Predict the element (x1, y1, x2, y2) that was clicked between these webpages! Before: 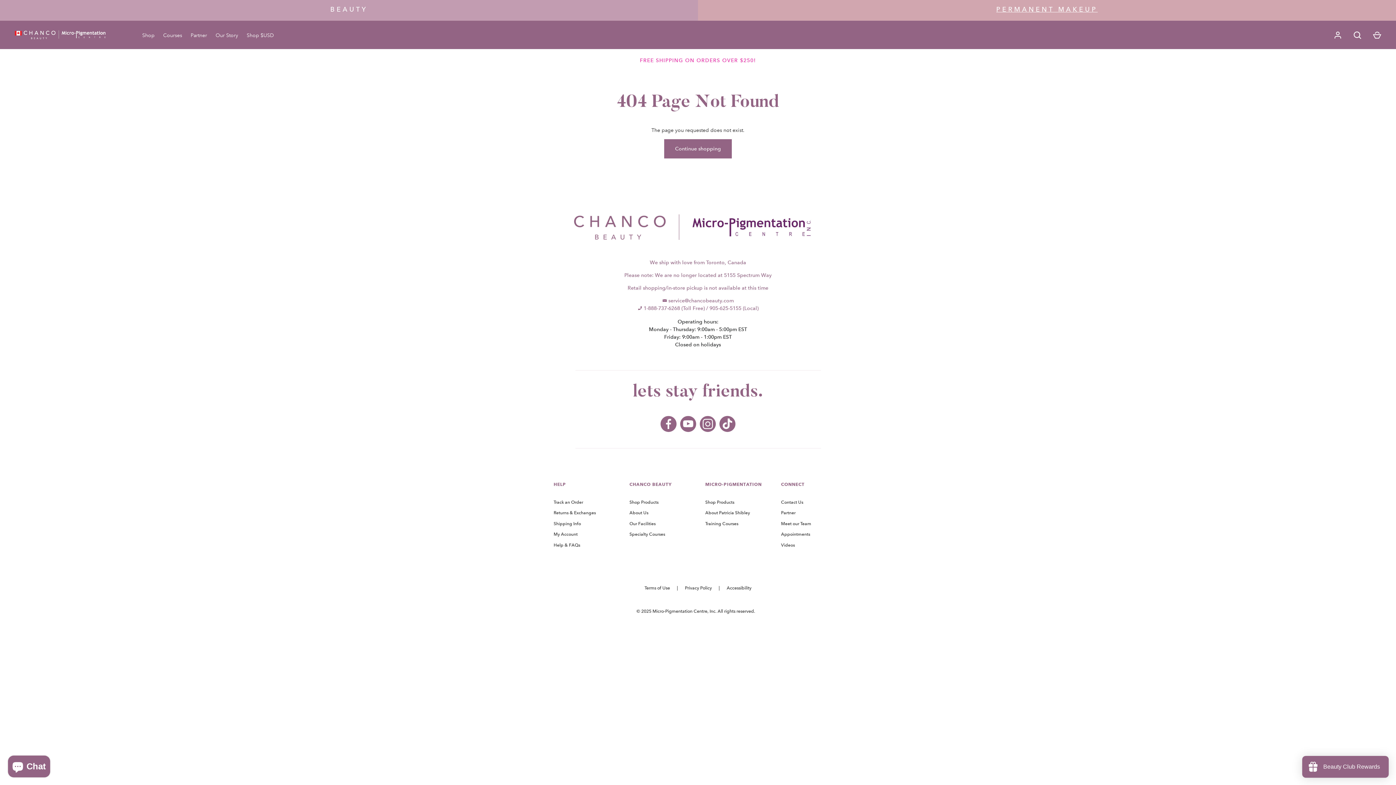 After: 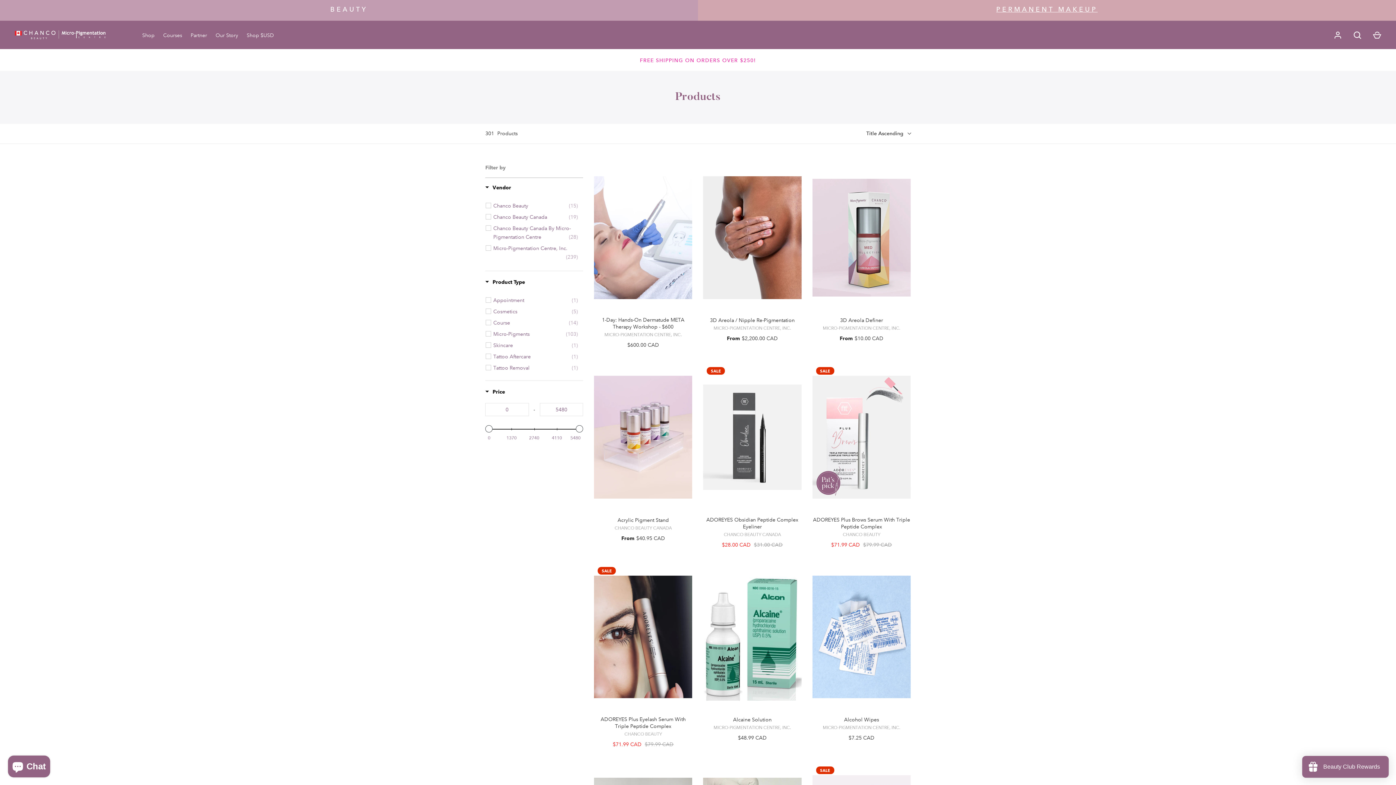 Action: bbox: (629, 498, 658, 506) label: Shop Products